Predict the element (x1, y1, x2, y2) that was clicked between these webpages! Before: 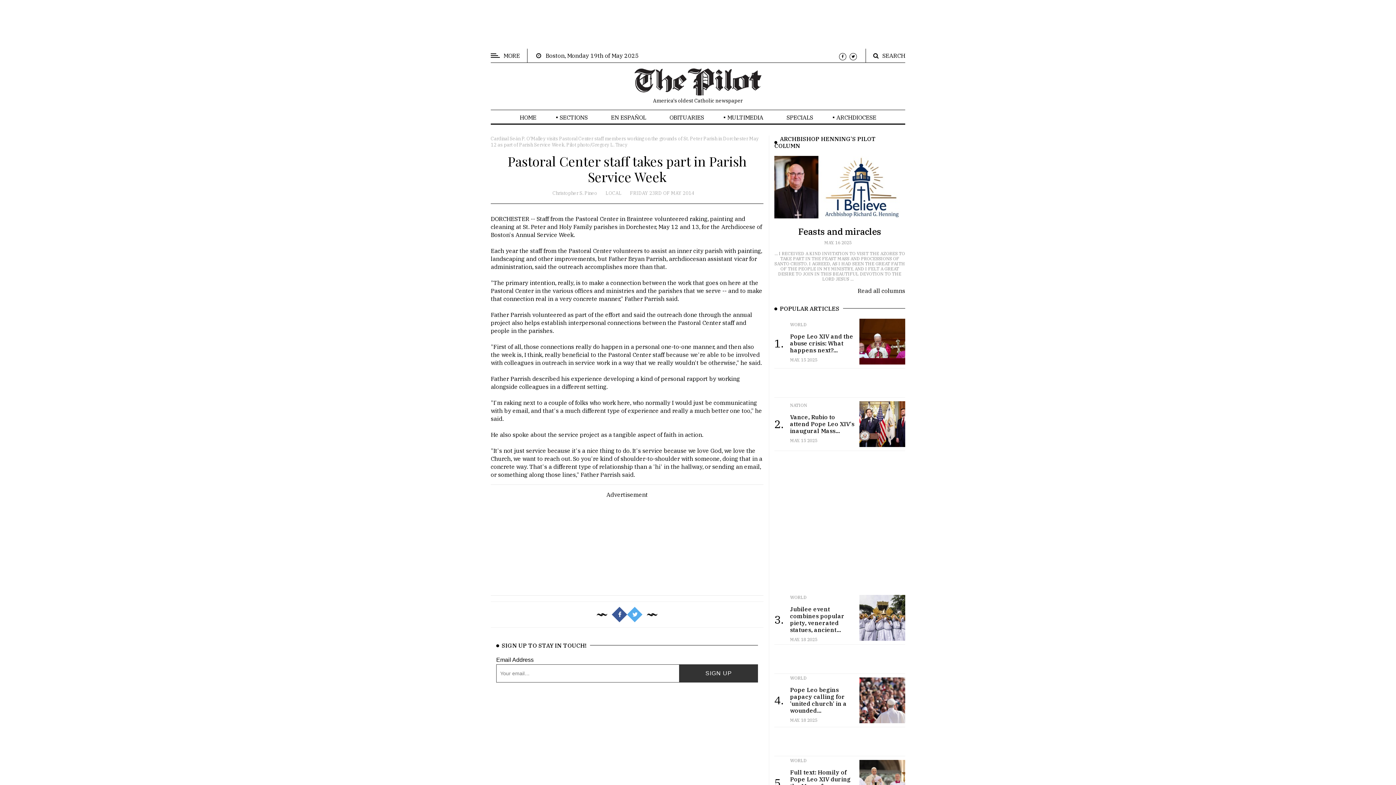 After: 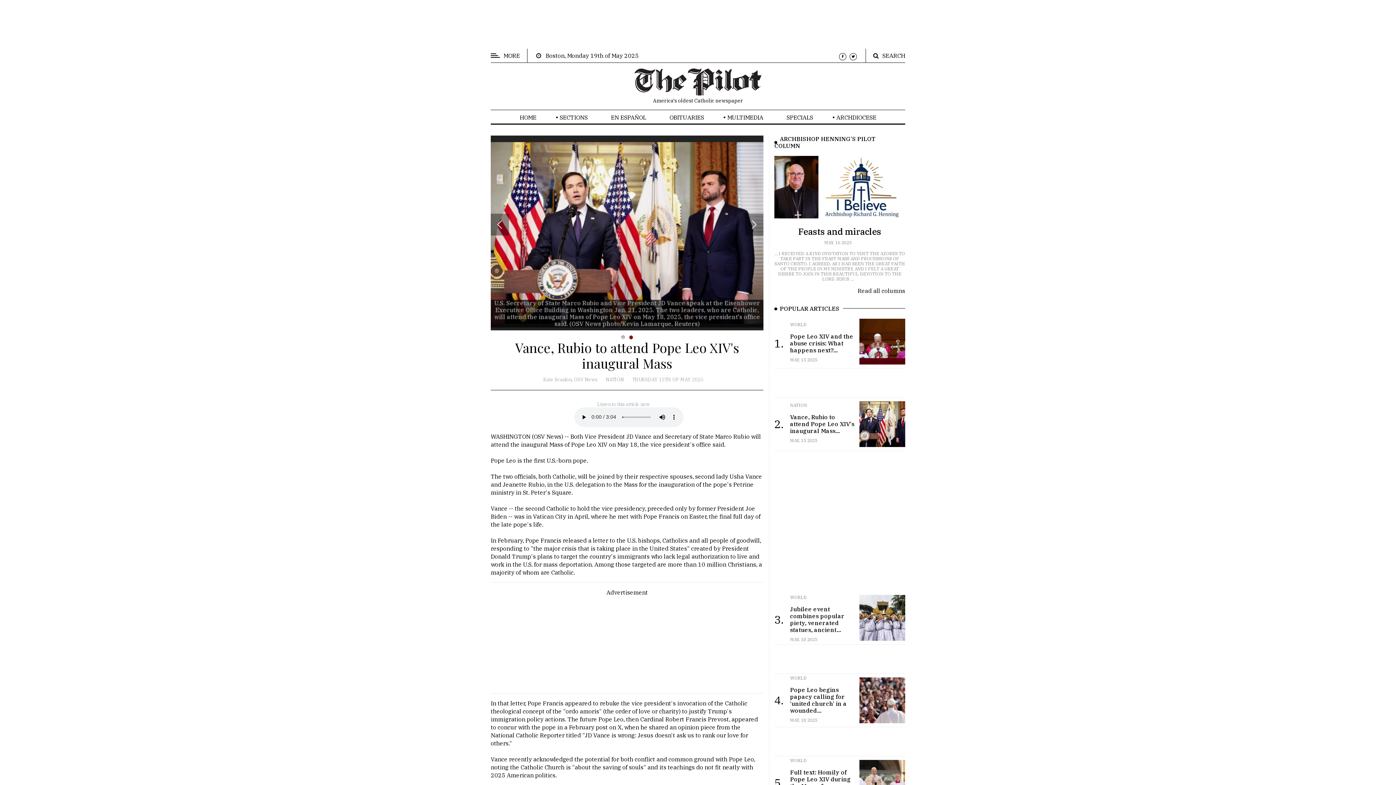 Action: label: Vance, Rubio to attend Pope Leo XIV's inaugural Mass... bbox: (790, 413, 854, 434)